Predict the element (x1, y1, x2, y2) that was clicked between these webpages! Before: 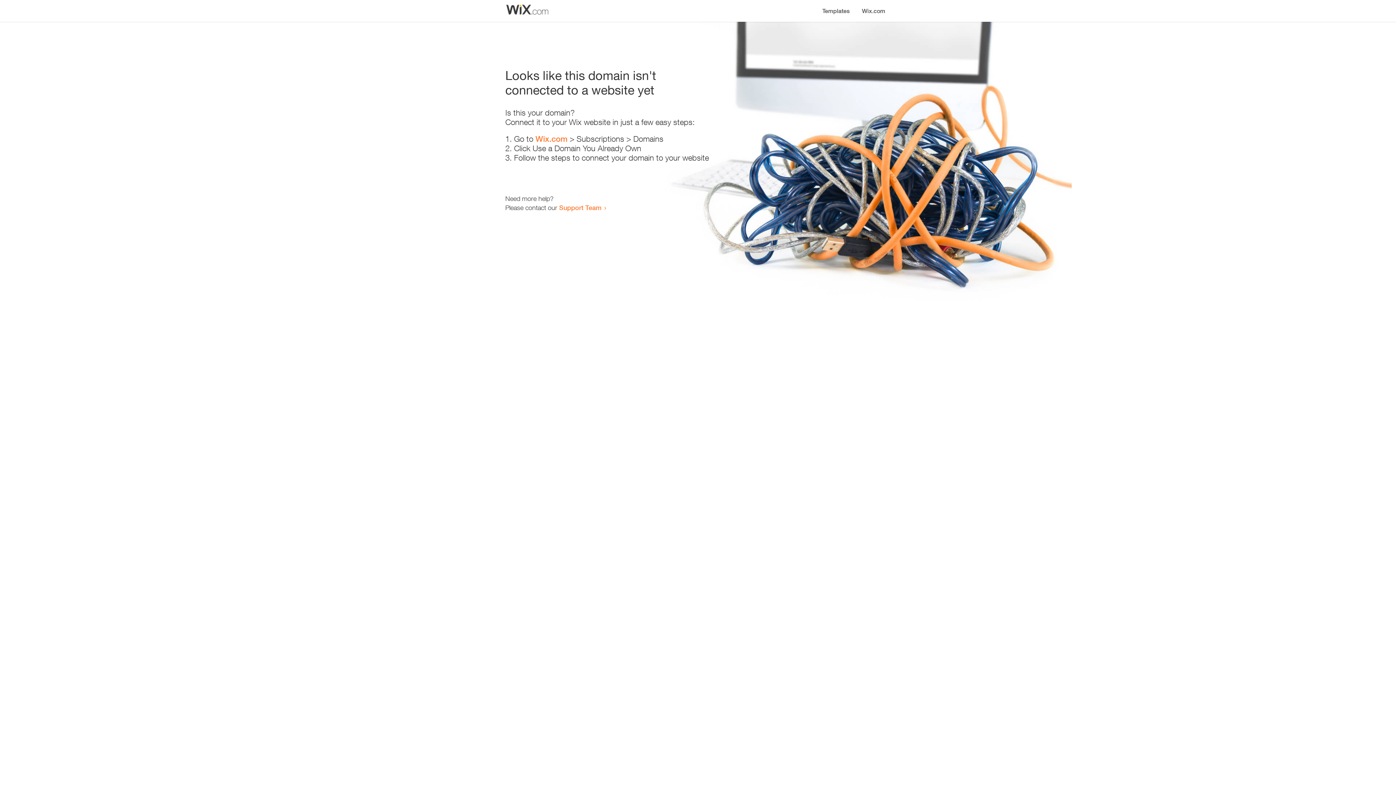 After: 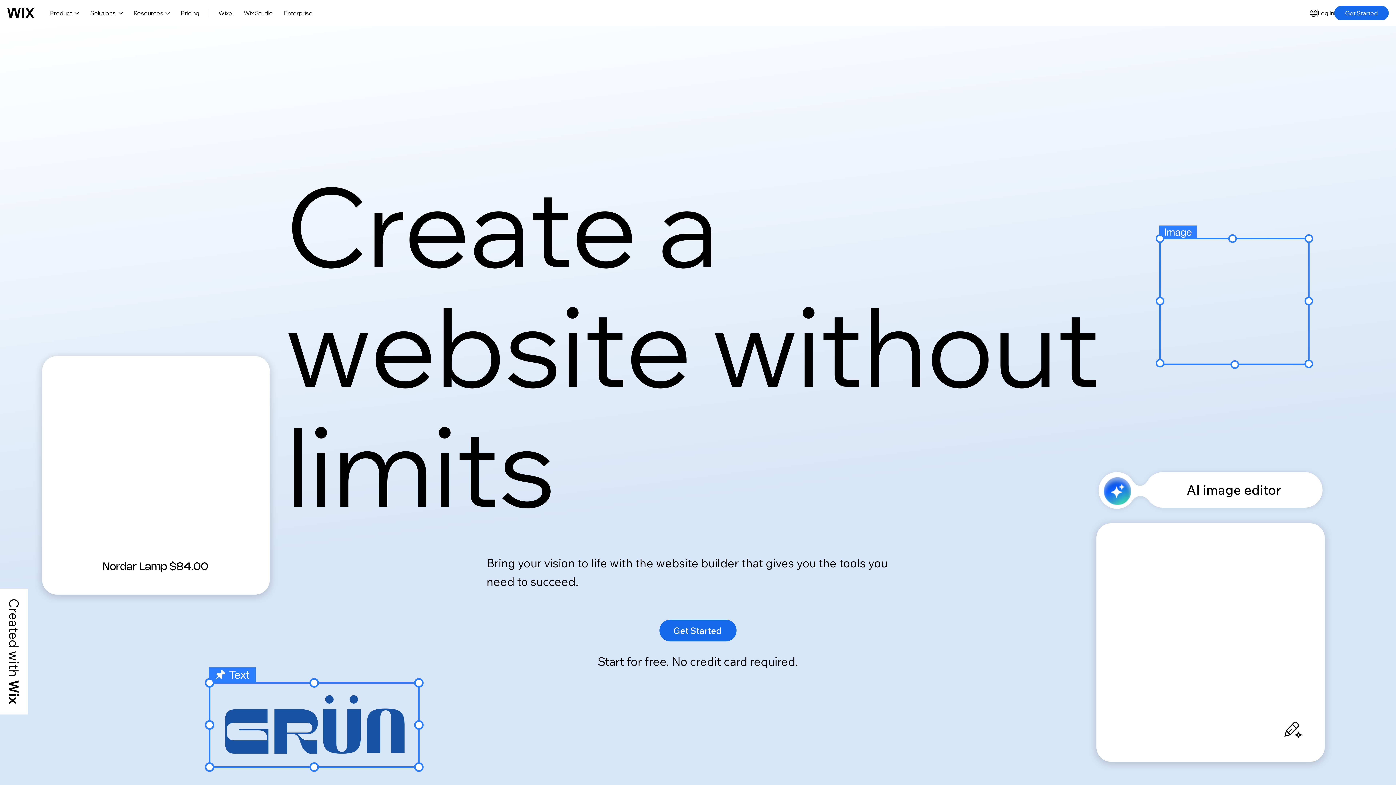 Action: bbox: (856, 0, 890, 14) label: Wix.com